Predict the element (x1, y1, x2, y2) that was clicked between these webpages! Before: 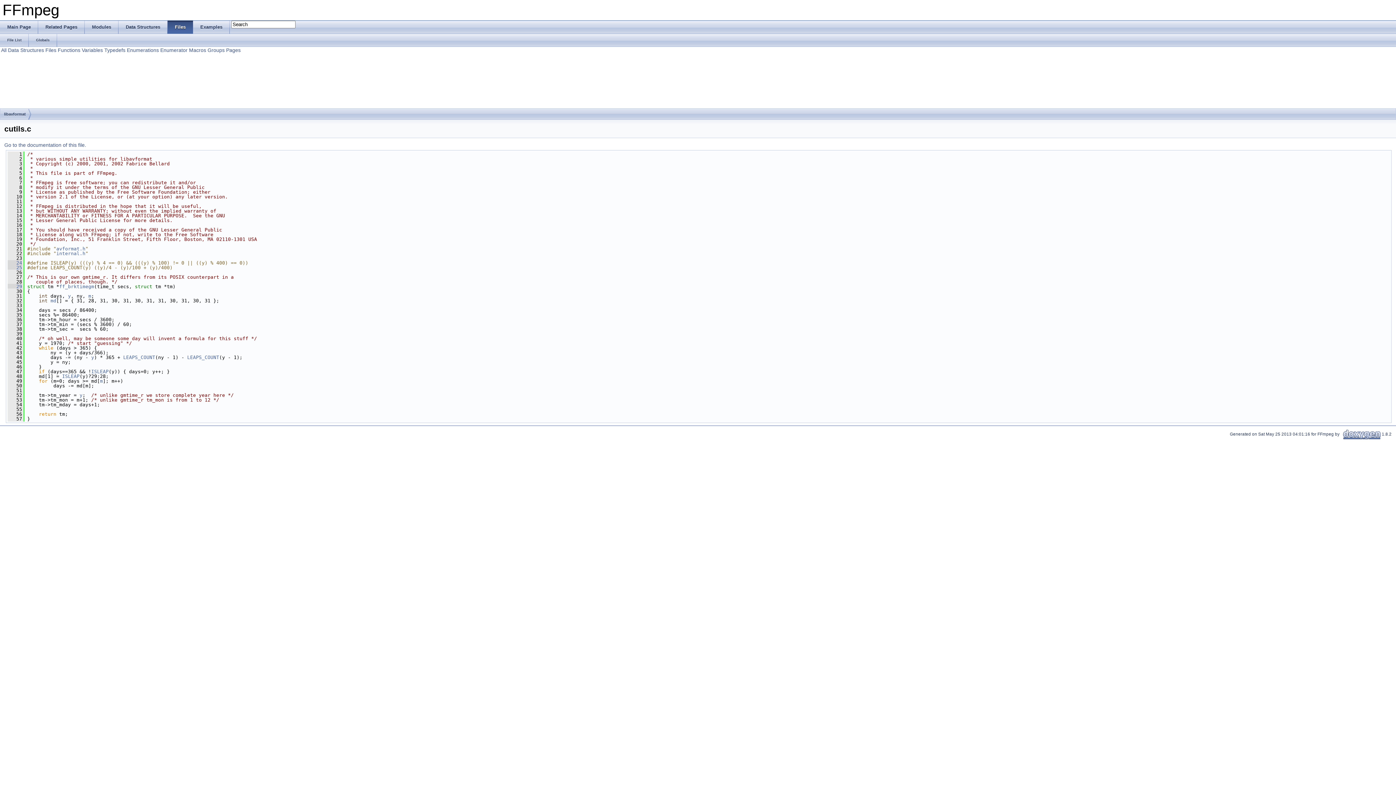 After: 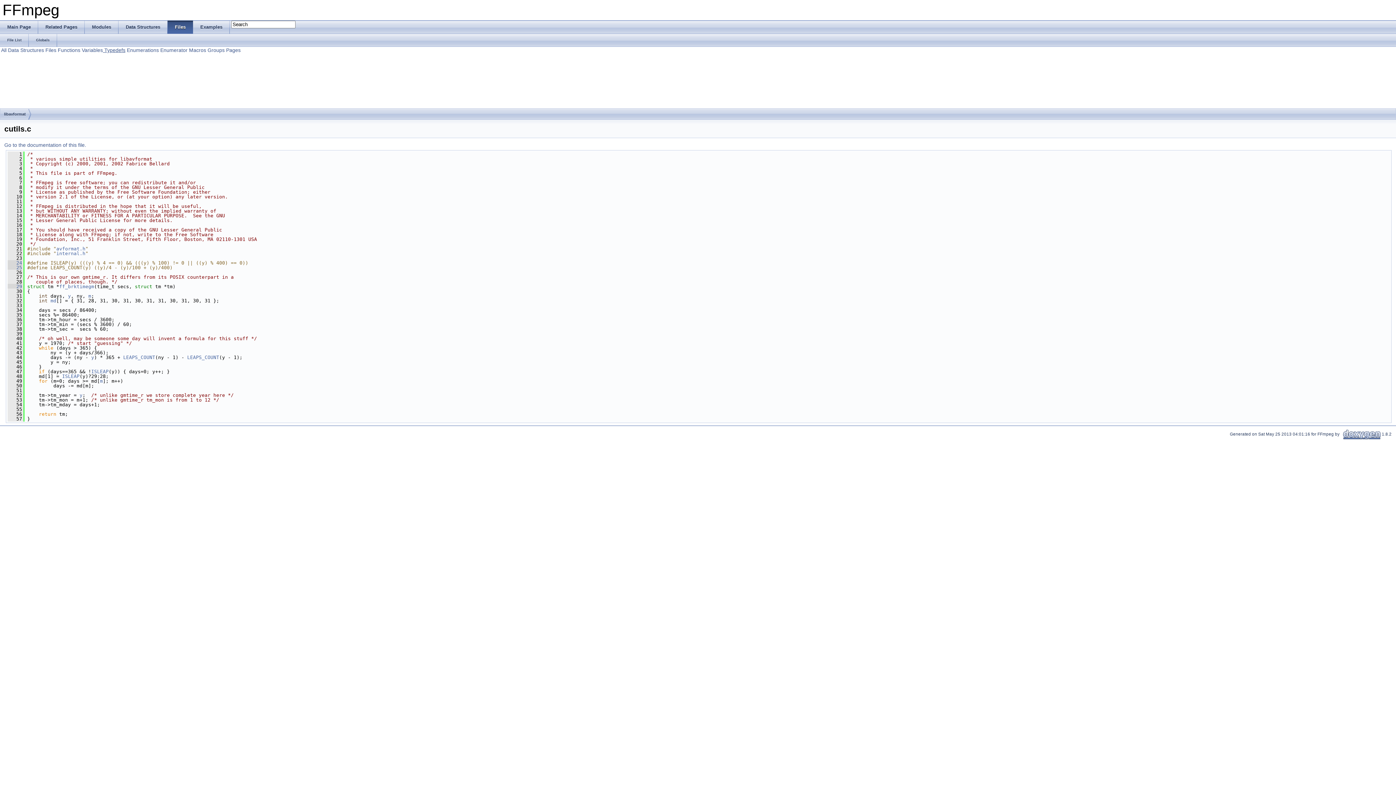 Action: bbox: (102, 47, 125, 53) label:  Typedefs